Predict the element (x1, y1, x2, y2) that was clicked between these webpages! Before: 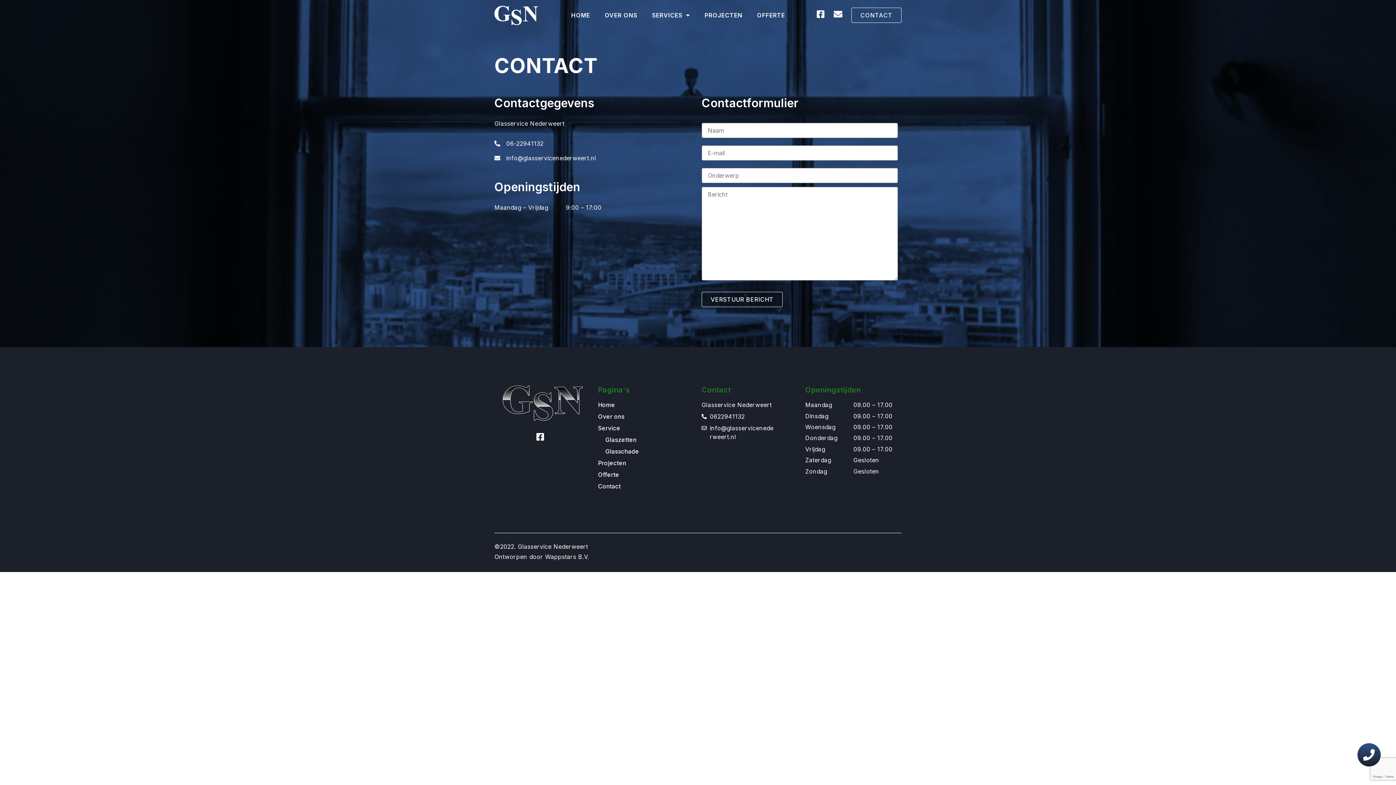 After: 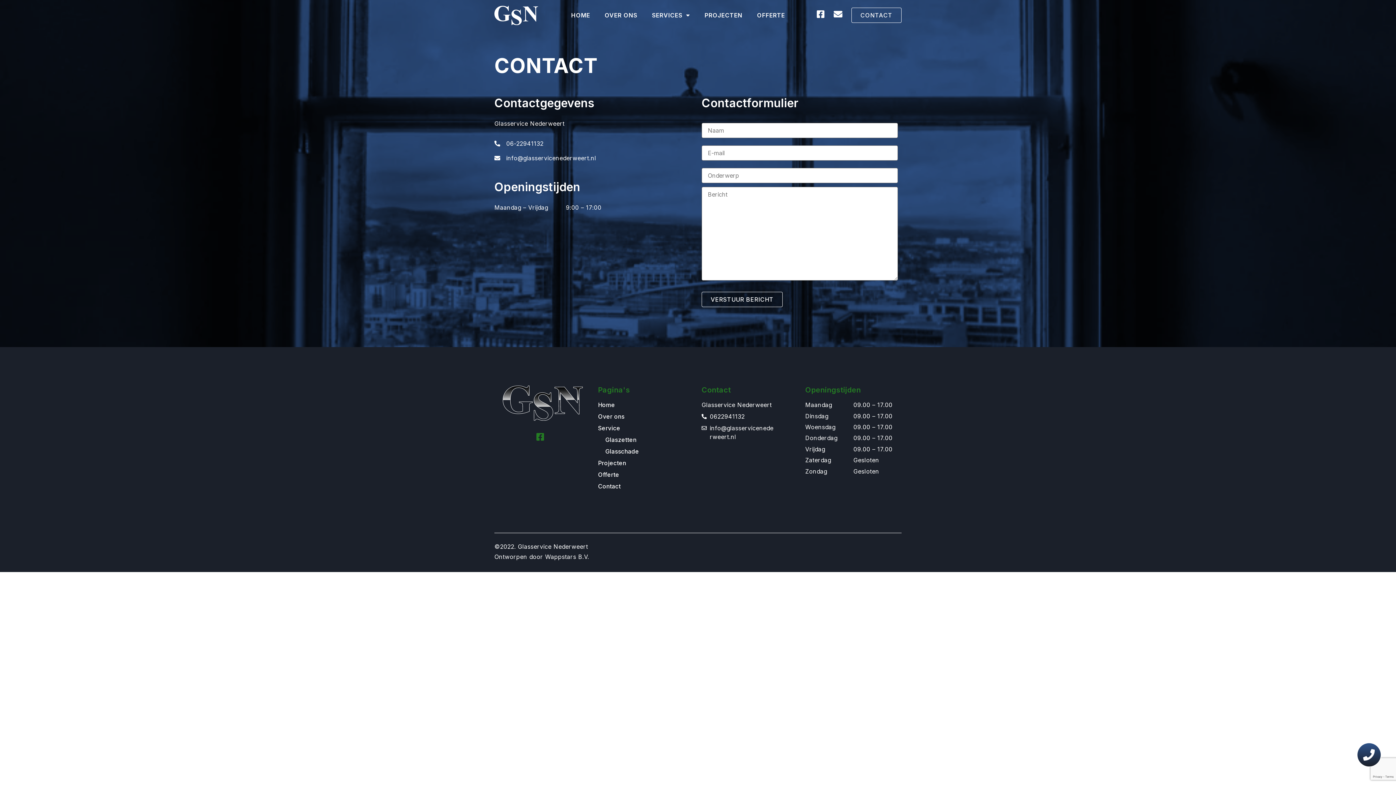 Action: bbox: (536, 432, 544, 441)